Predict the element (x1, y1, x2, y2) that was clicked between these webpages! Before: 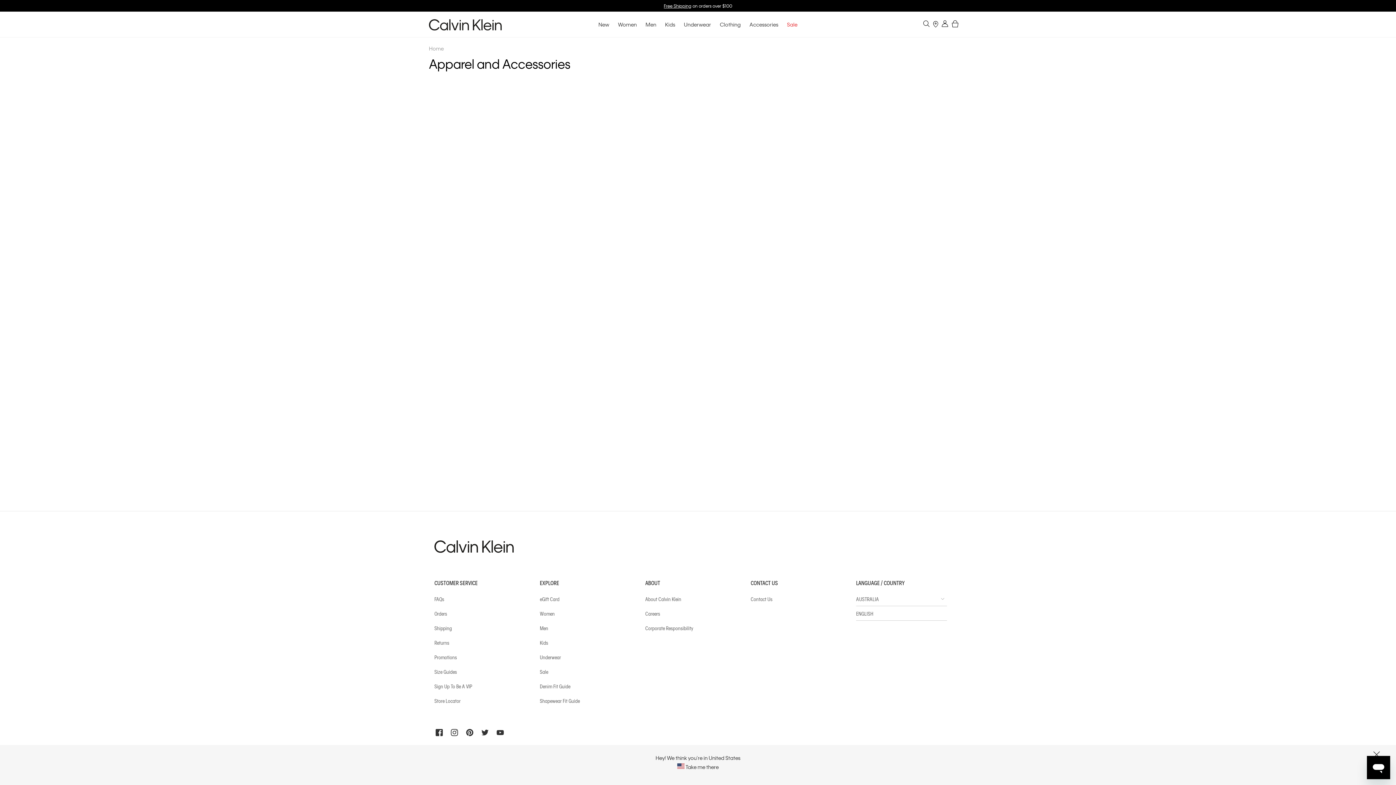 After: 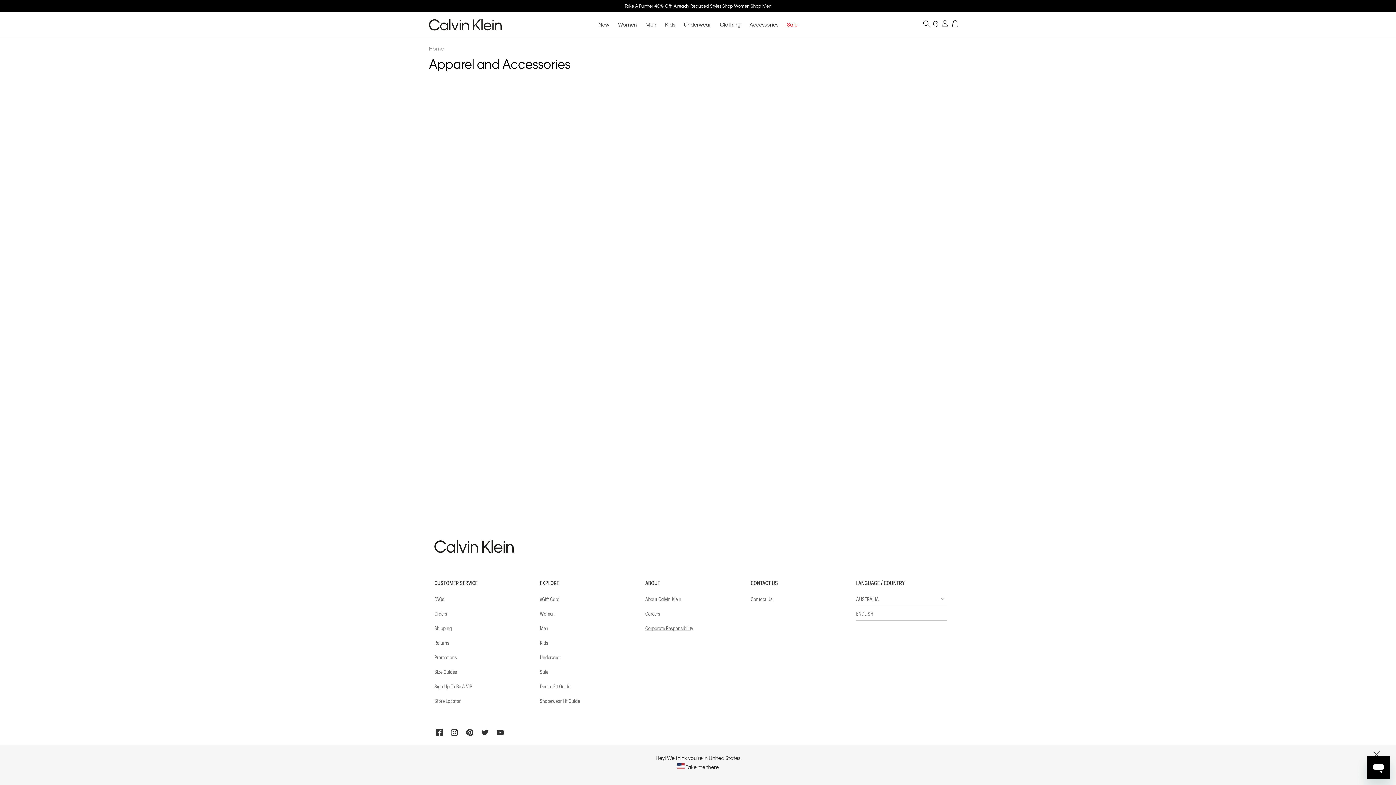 Action: bbox: (645, 621, 750, 635) label: Corporate Responsibility